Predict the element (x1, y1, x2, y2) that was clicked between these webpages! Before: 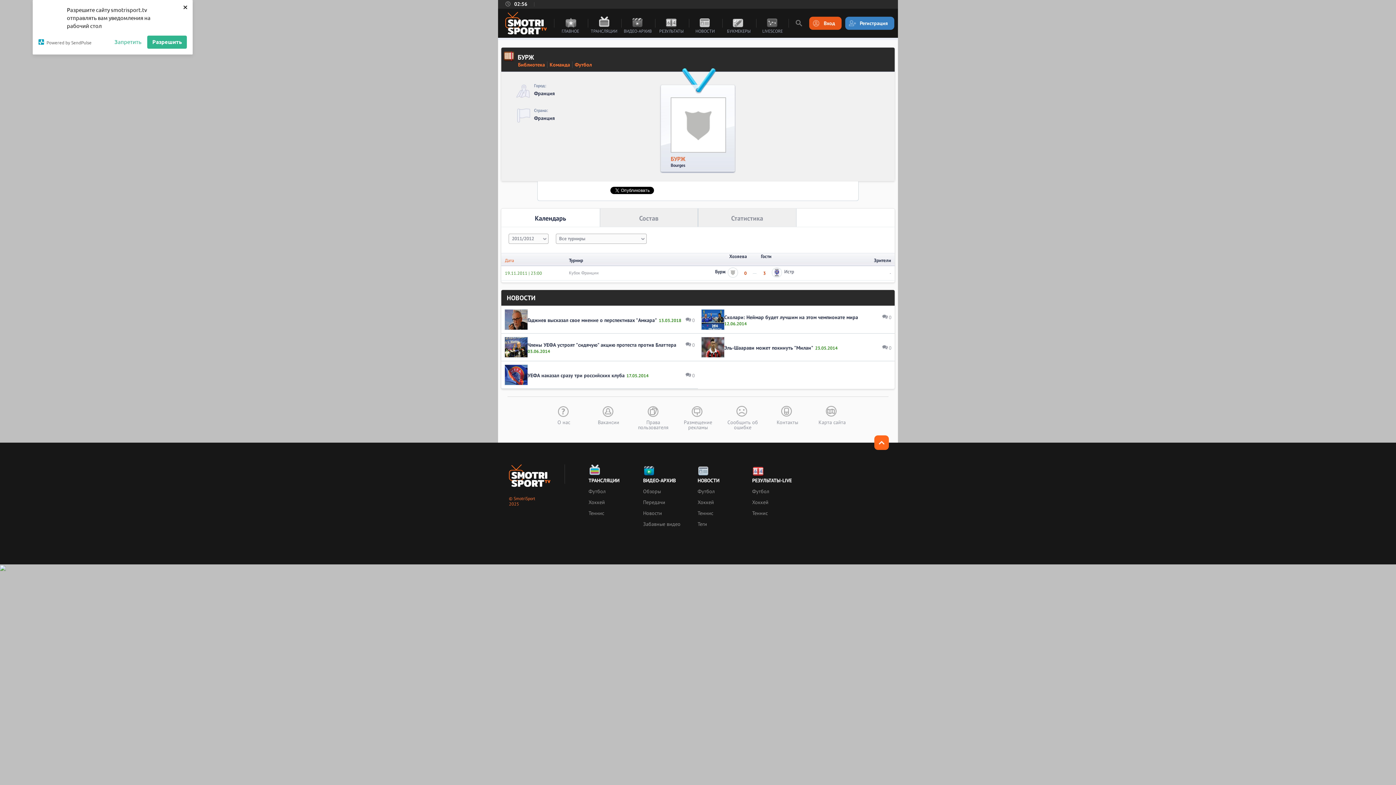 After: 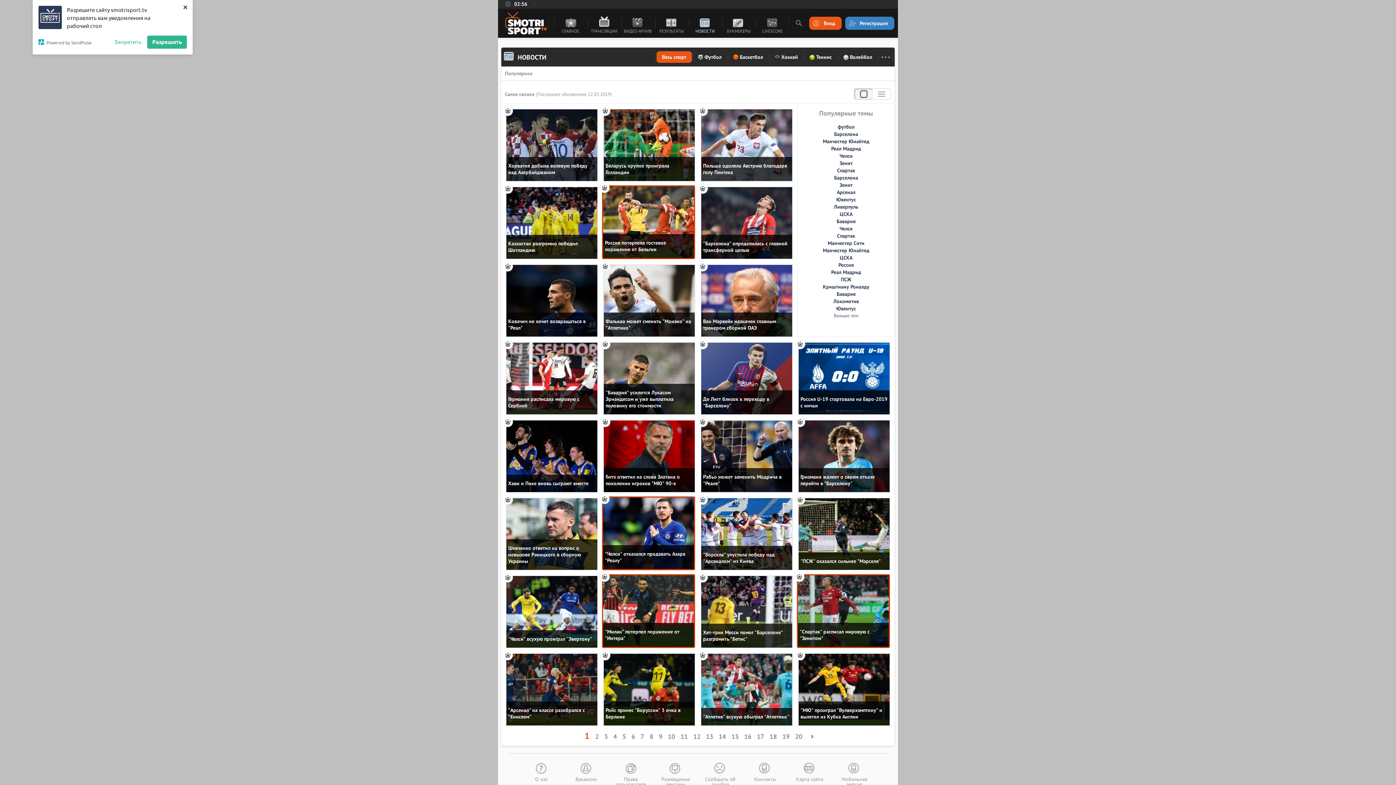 Action: label: НОВОСТИ bbox: (697, 464, 745, 484)